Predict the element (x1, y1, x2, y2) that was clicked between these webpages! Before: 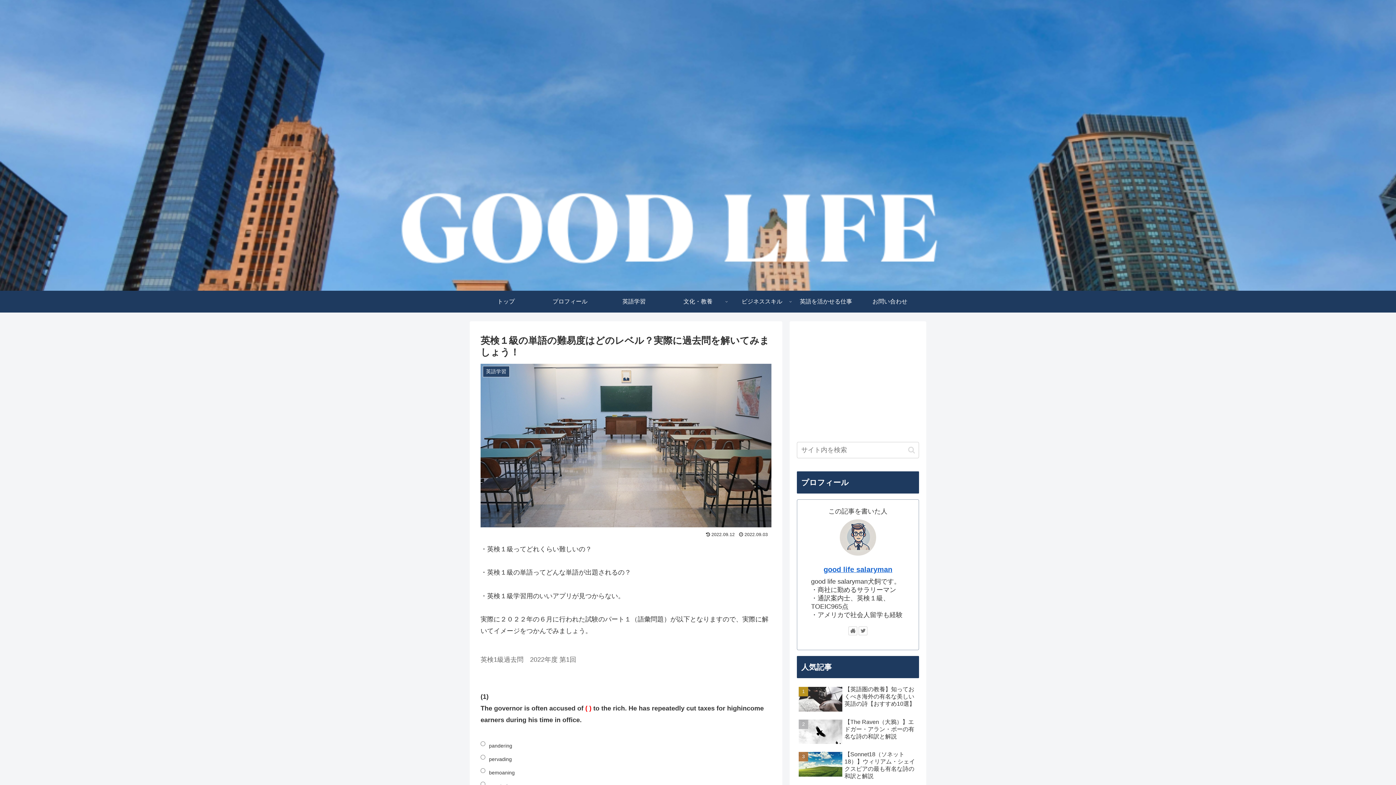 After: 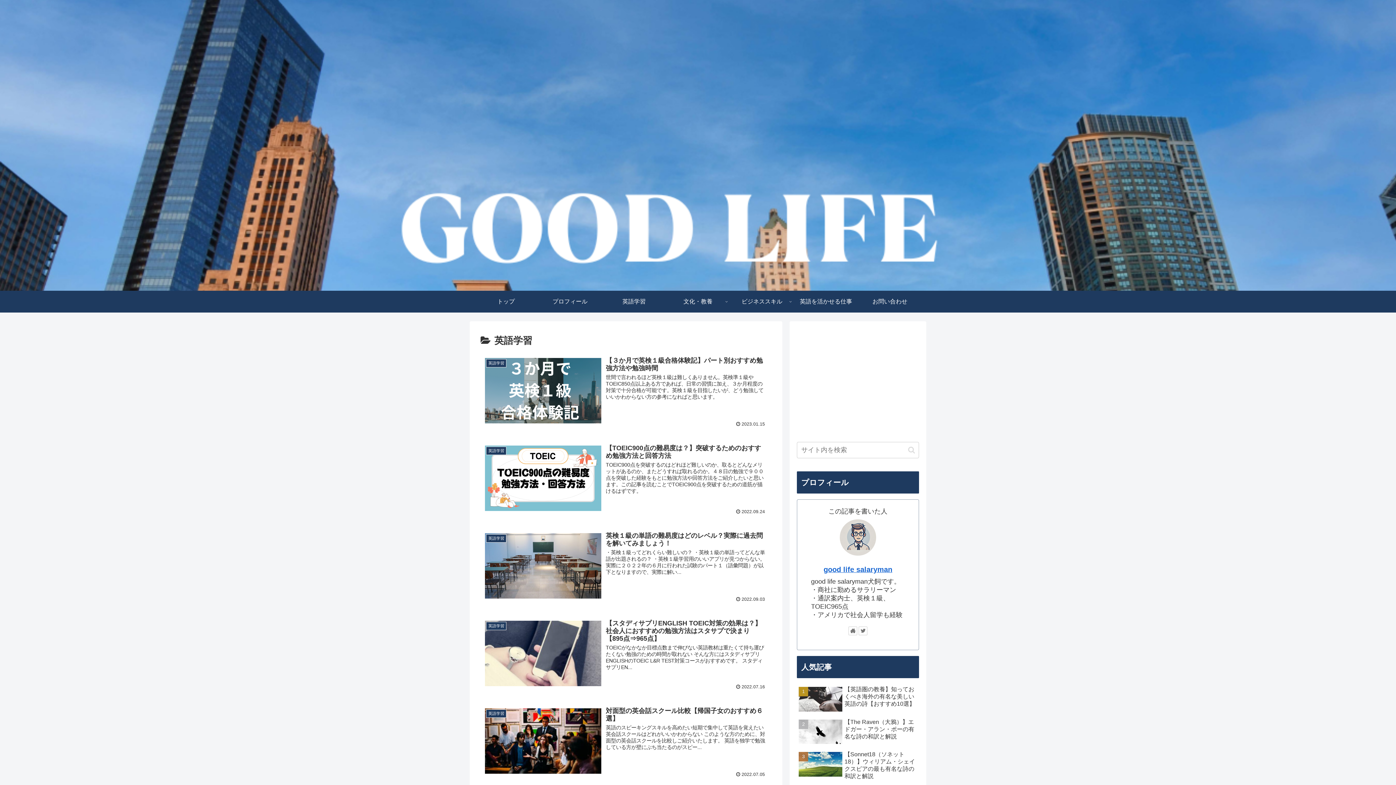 Action: label: 英語学習 bbox: (602, 290, 666, 312)